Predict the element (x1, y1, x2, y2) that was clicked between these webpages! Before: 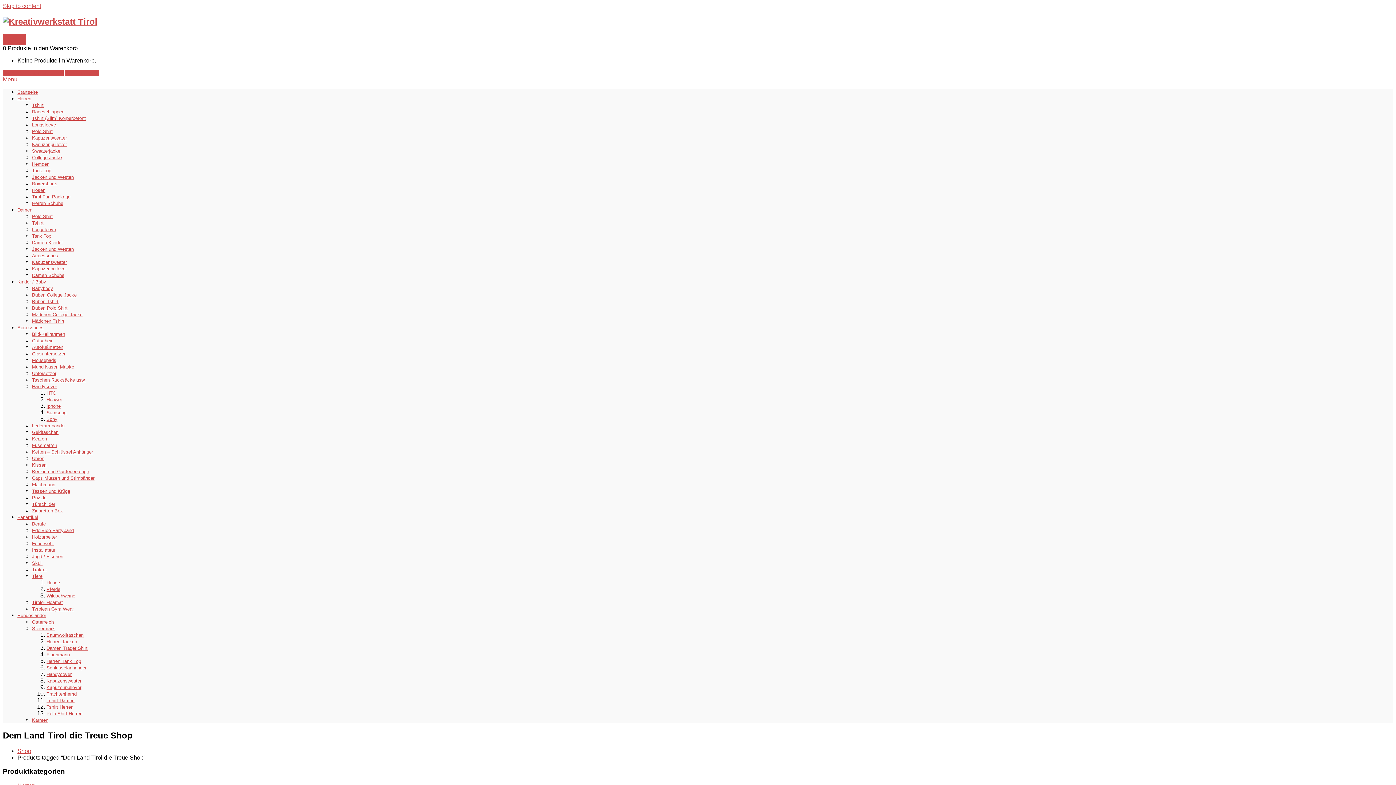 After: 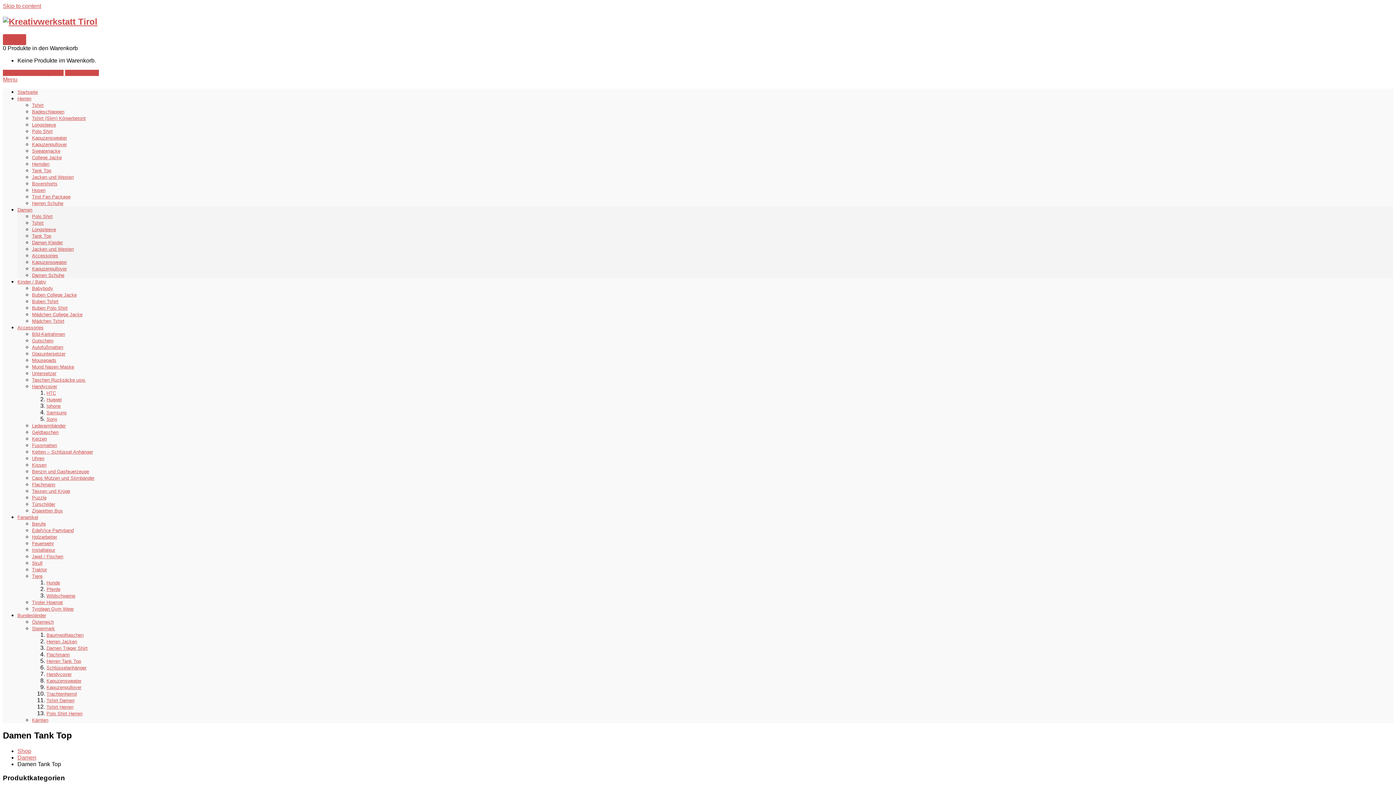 Action: bbox: (32, 233, 51, 238) label: Tank Top